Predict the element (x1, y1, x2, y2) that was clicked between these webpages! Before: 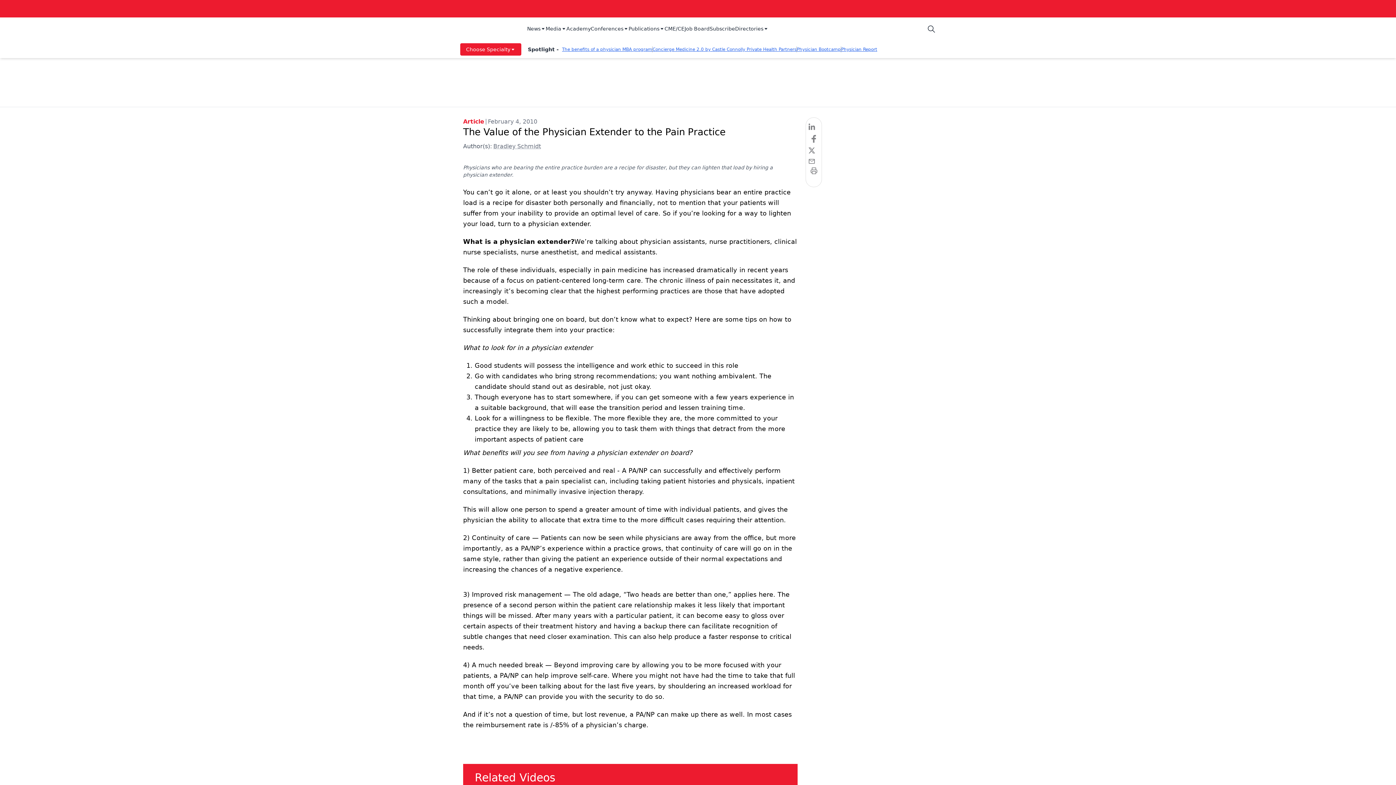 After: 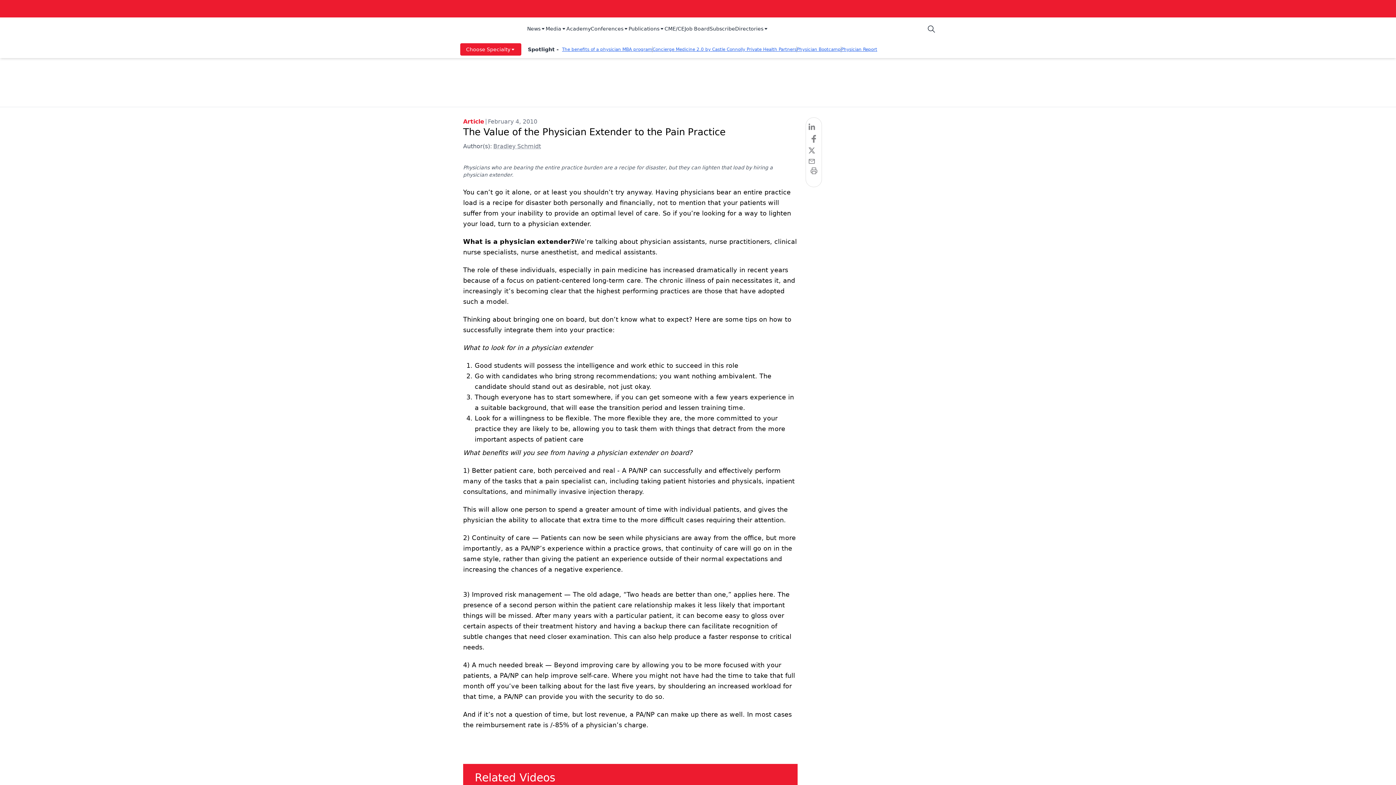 Action: label: News bbox: (527, 25, 545, 33)